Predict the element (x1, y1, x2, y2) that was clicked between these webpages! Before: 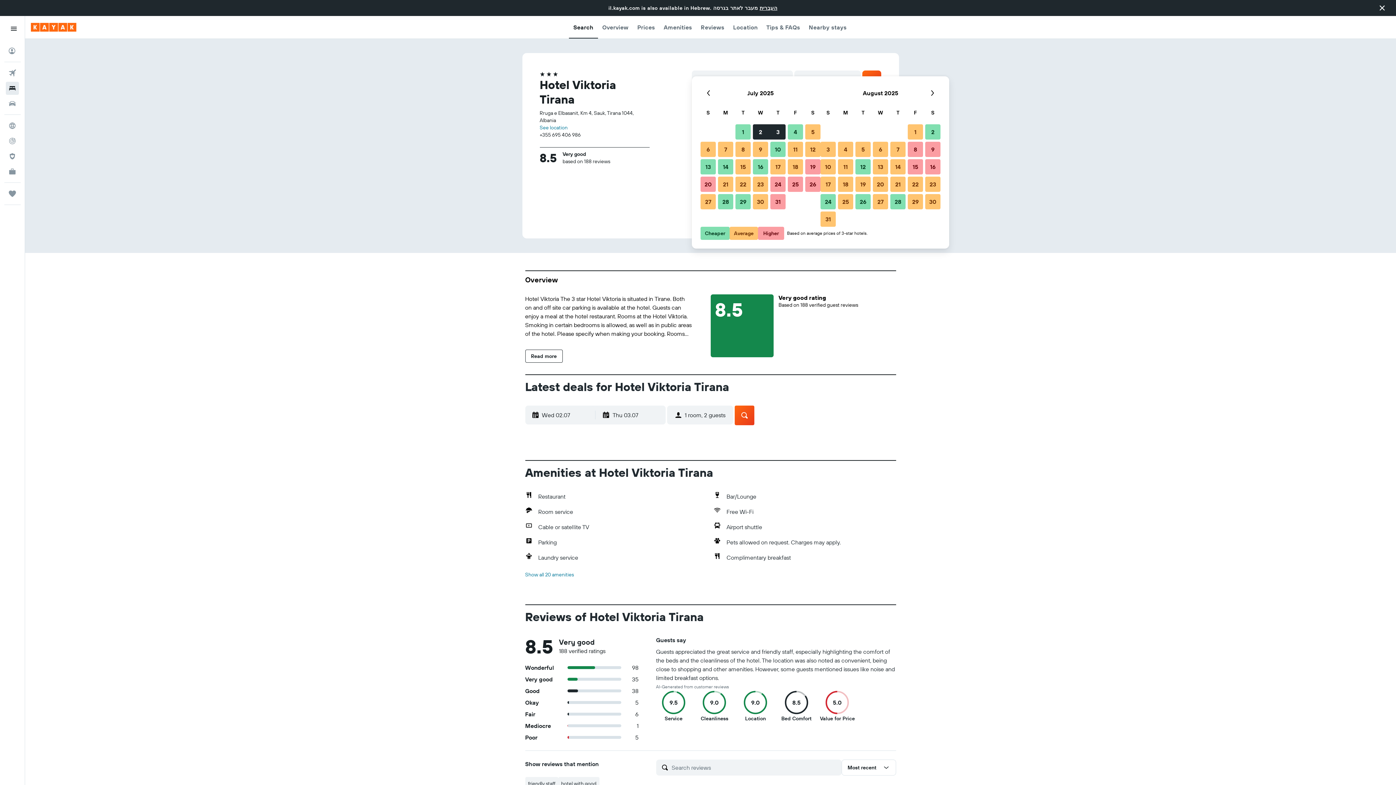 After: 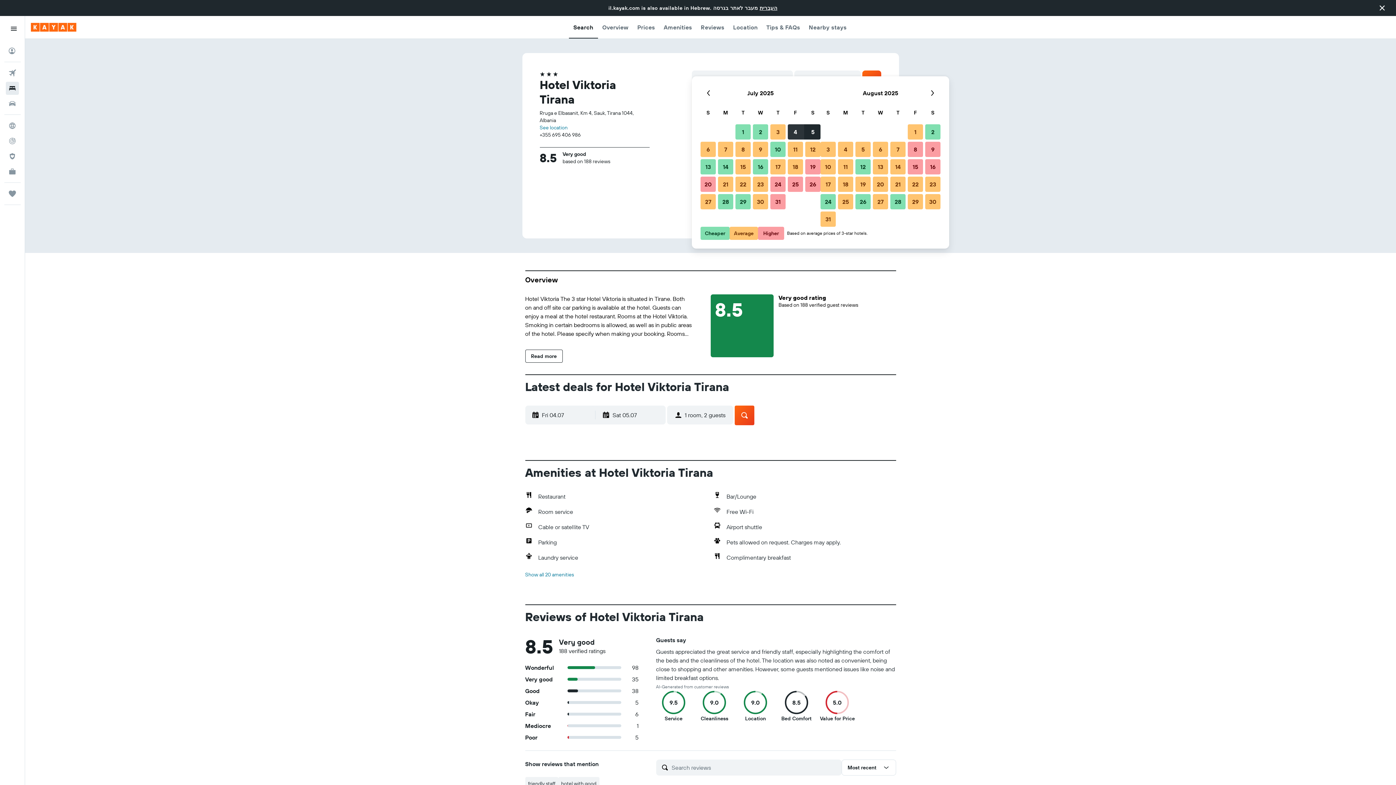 Action: bbox: (786, 123, 804, 140) label: July 4, 2025 Cheaper